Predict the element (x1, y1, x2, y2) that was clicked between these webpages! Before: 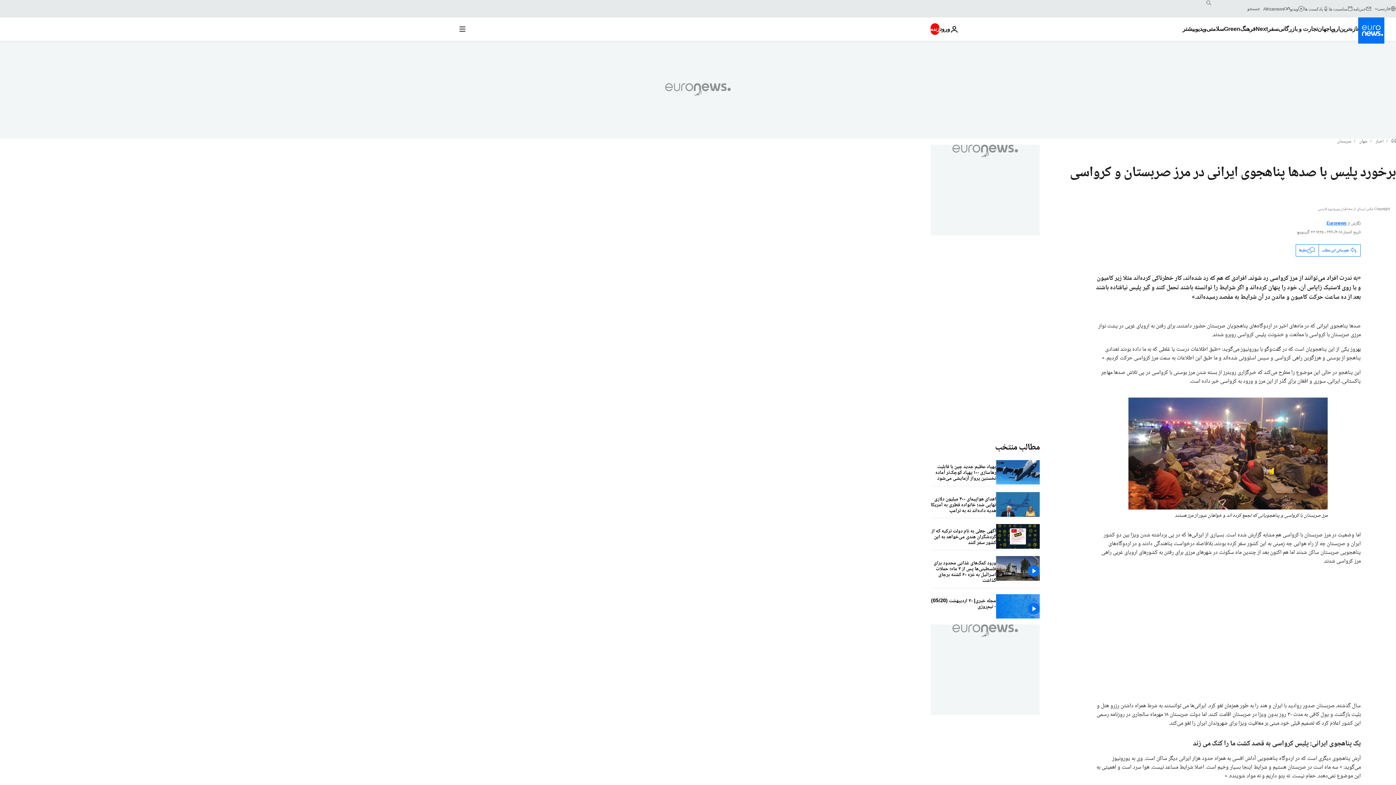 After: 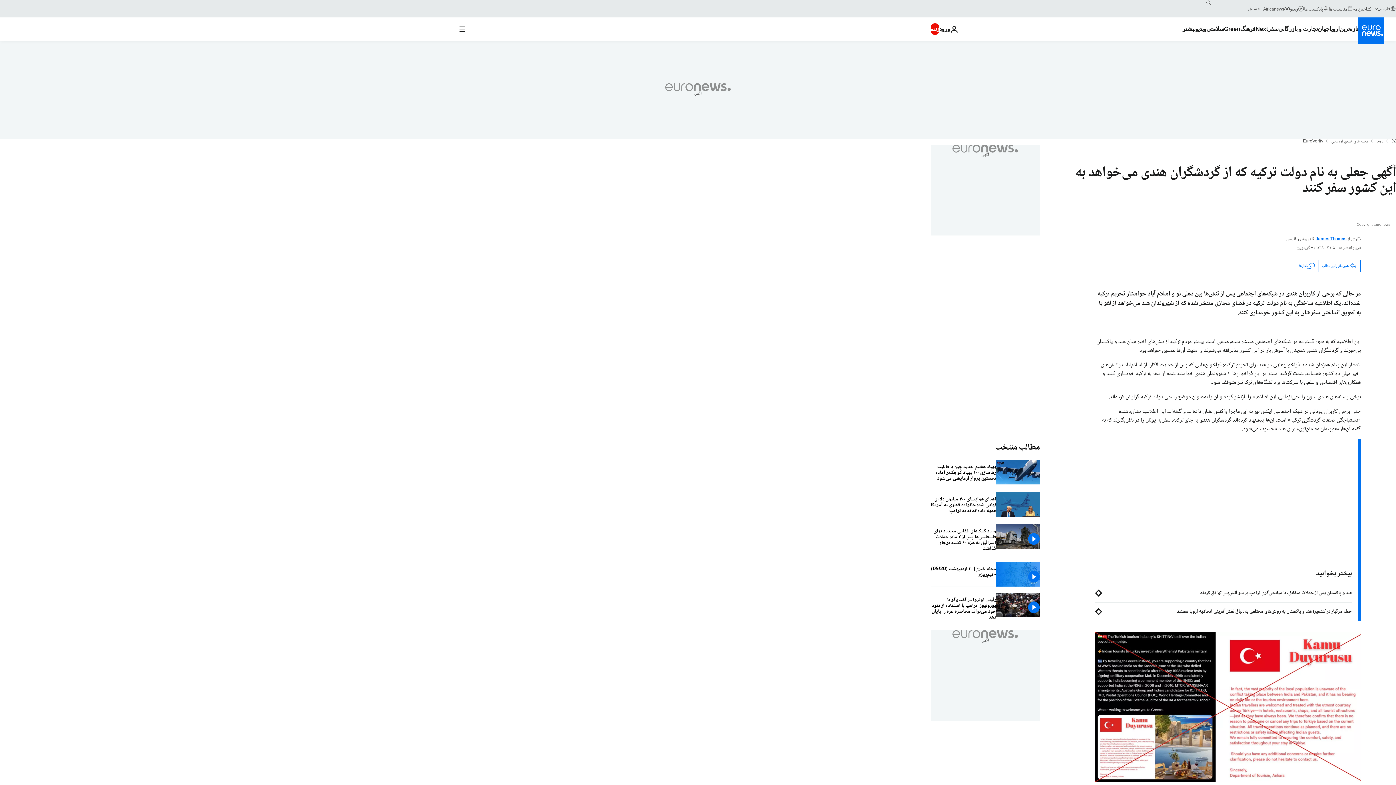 Action: label: آگهی جعلی به نام دولت ترکیه که از گردشگران هندی می‌خواهد به این کشور سفر کنند bbox: (930, 524, 996, 550)